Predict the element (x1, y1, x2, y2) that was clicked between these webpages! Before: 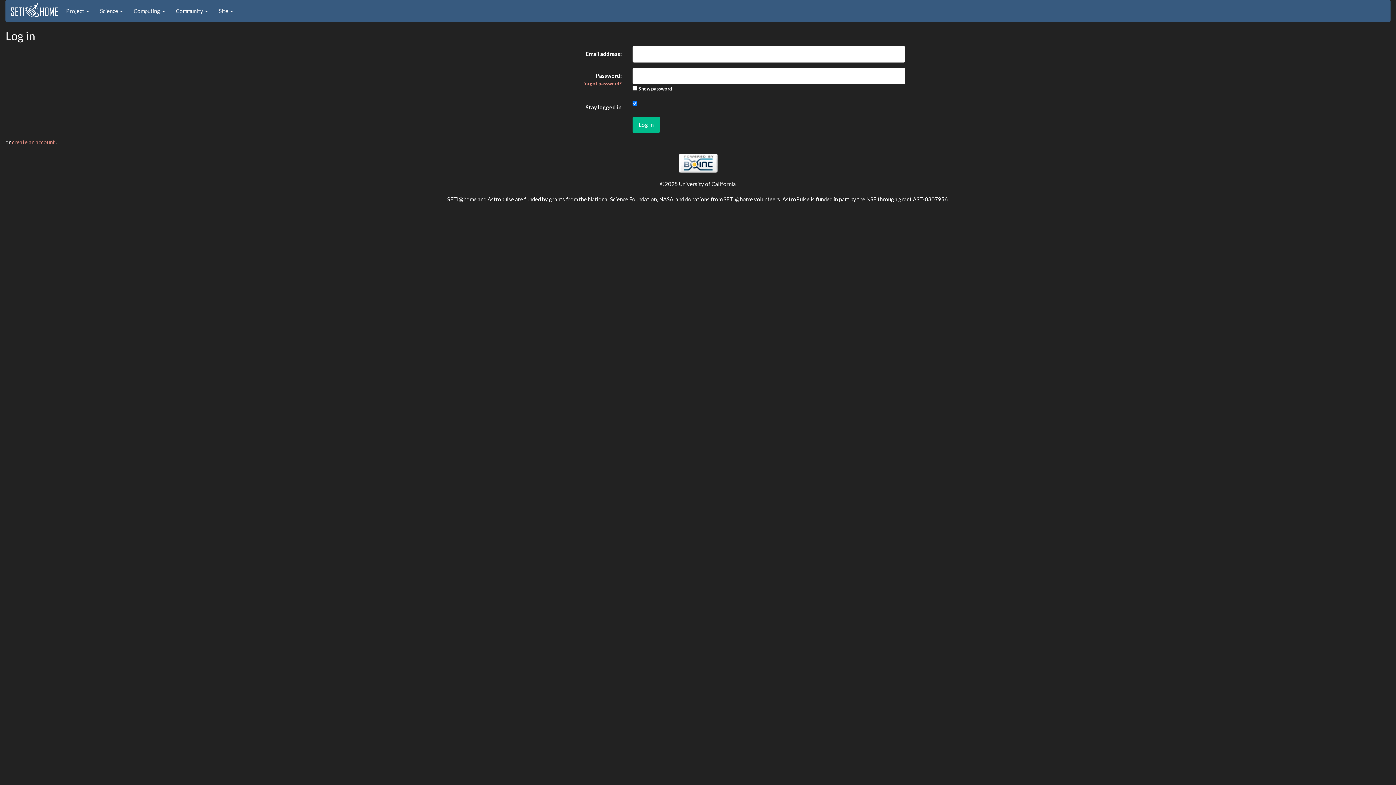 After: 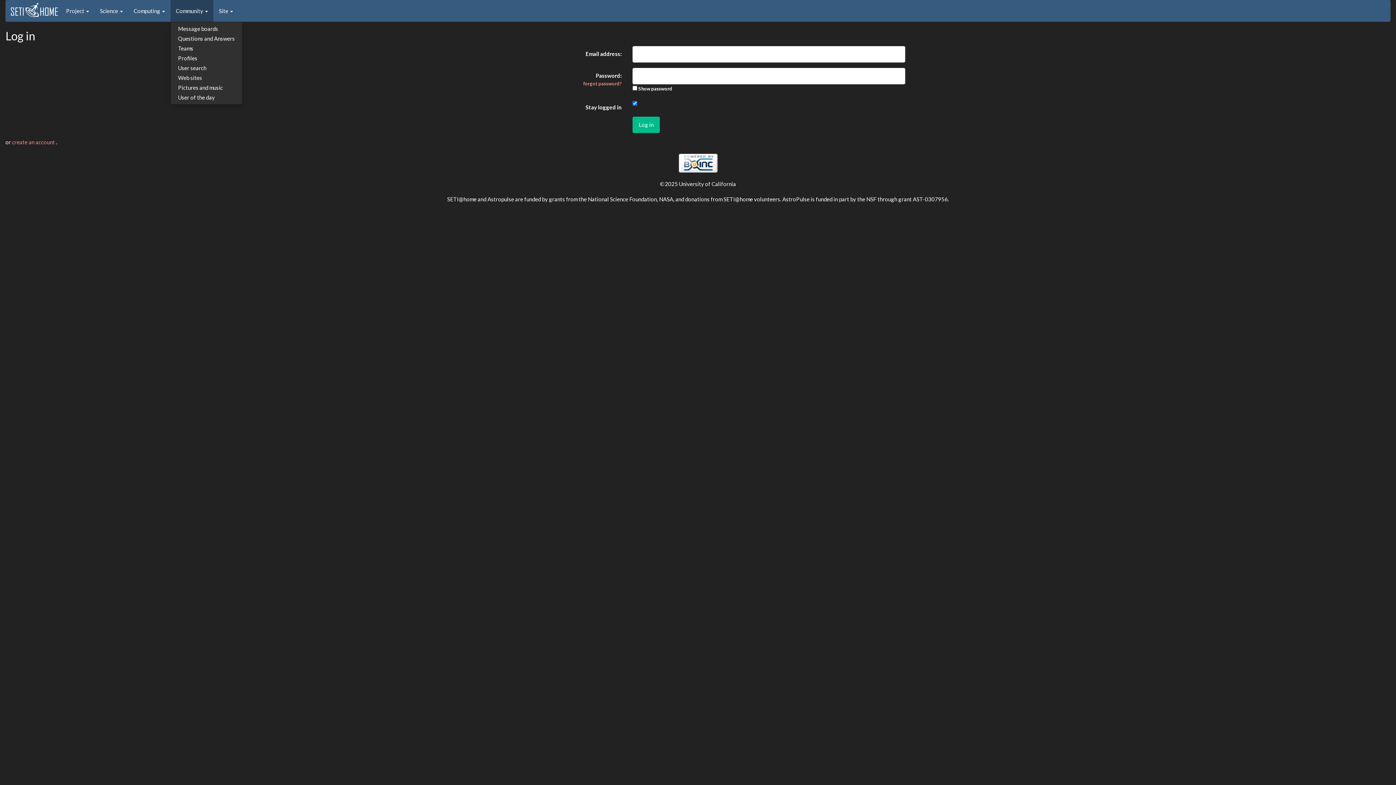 Action: label: Community  bbox: (170, 0, 213, 21)